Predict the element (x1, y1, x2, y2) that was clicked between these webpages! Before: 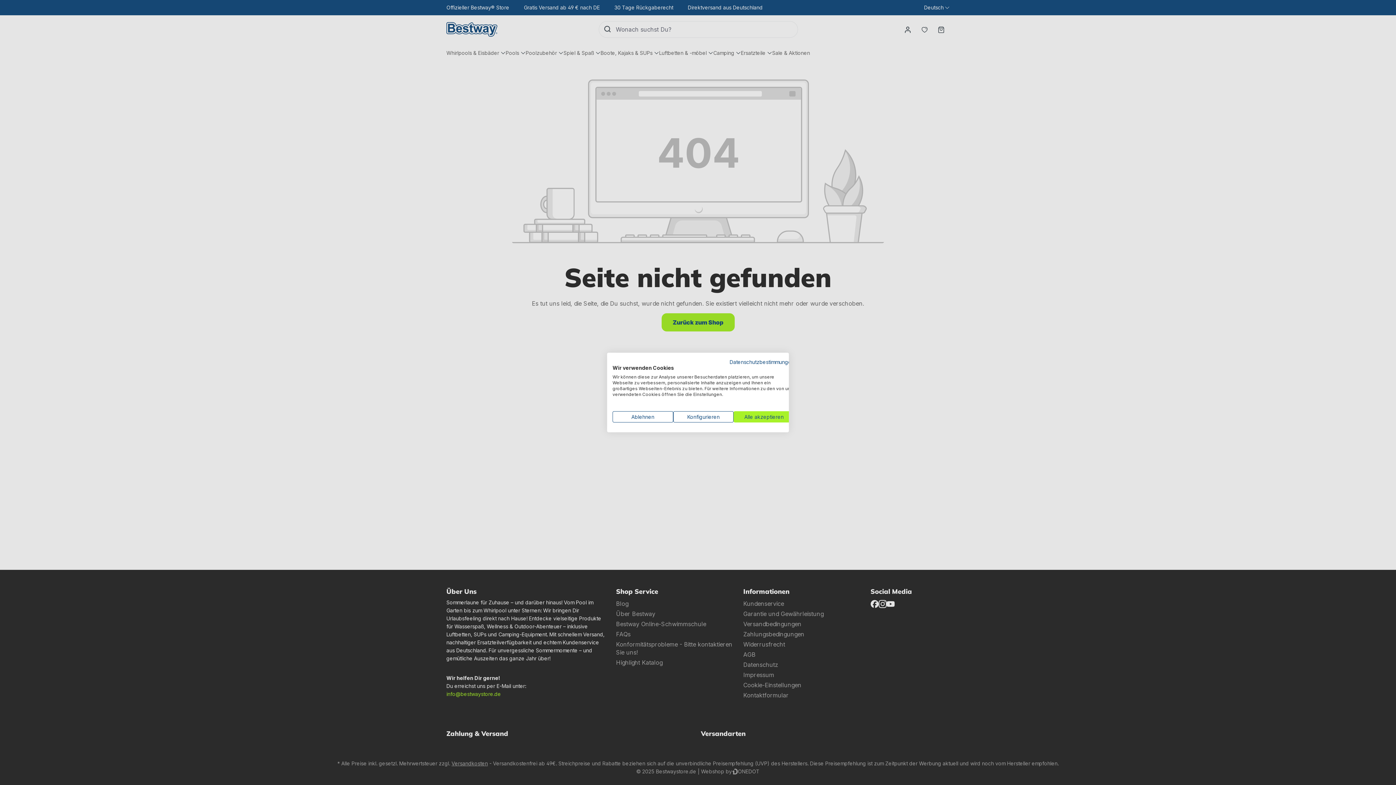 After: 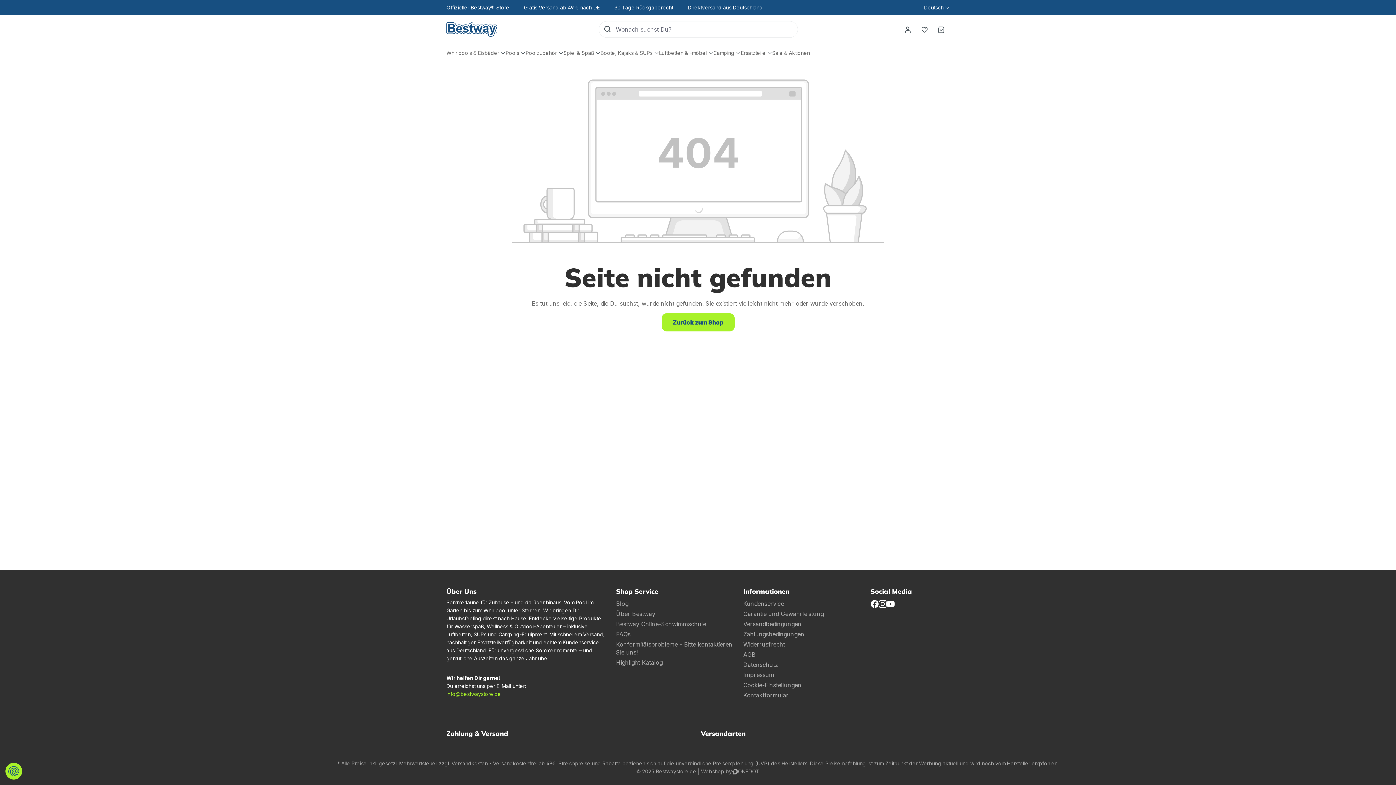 Action: label: Alle verweigern cookies bbox: (612, 411, 673, 422)